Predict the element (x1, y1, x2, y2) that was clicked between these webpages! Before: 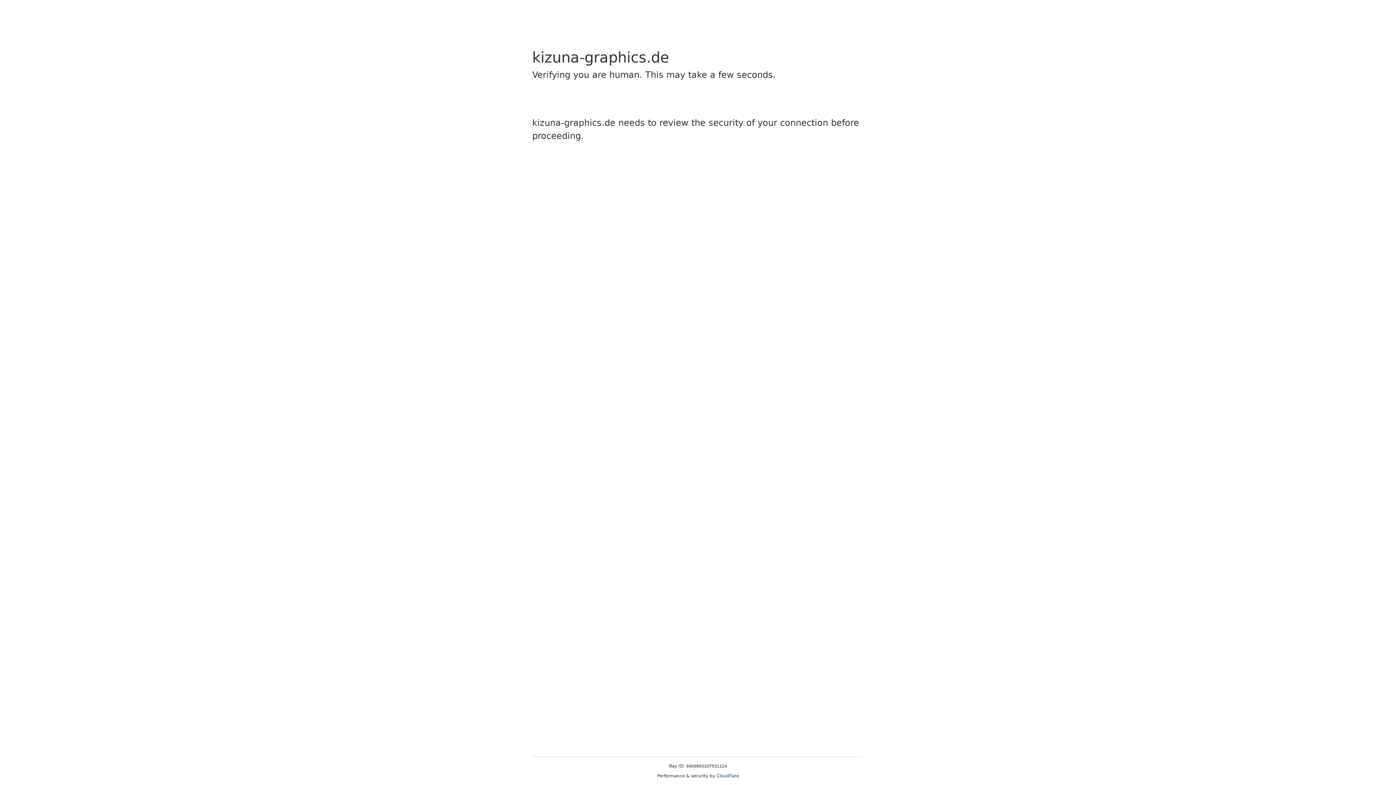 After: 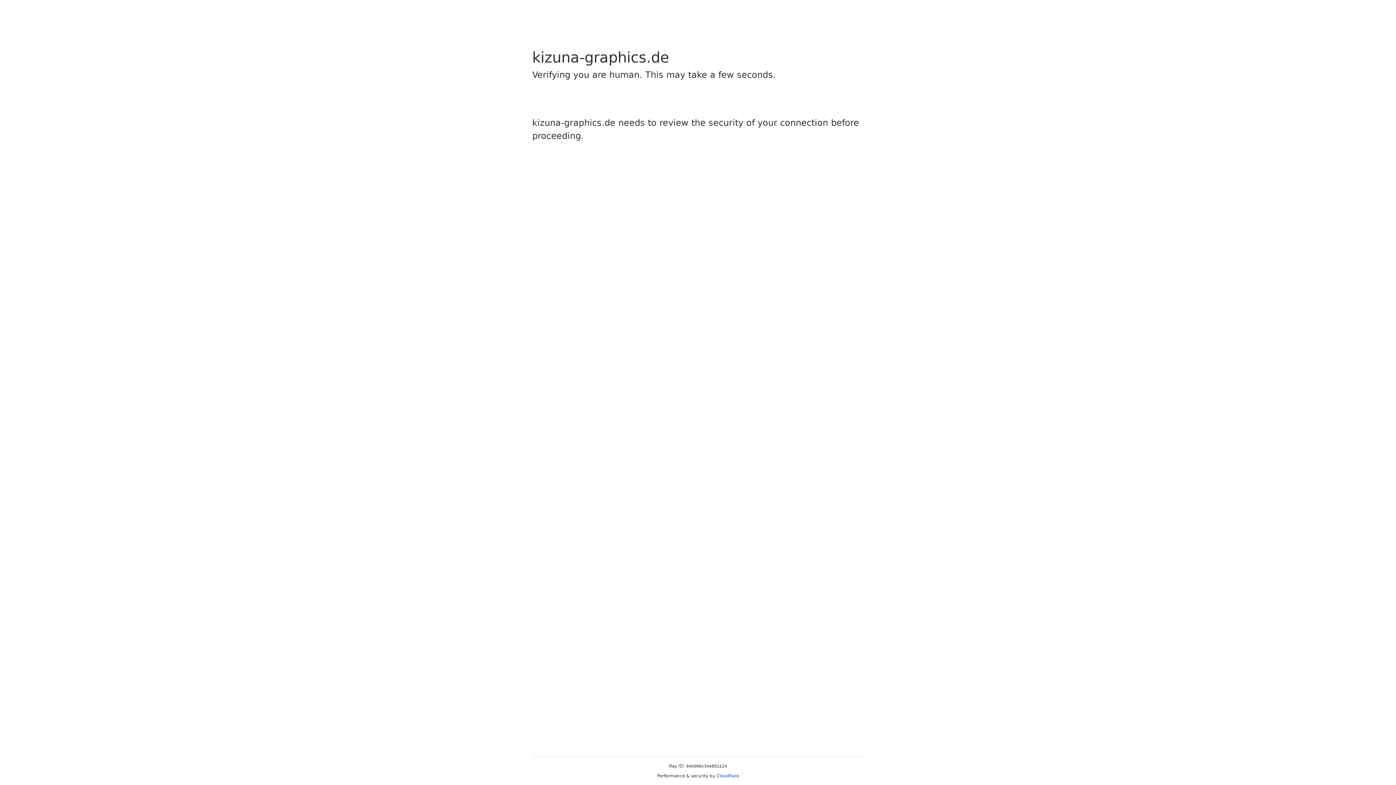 Action: bbox: (716, 773, 739, 778) label: Cloudflare